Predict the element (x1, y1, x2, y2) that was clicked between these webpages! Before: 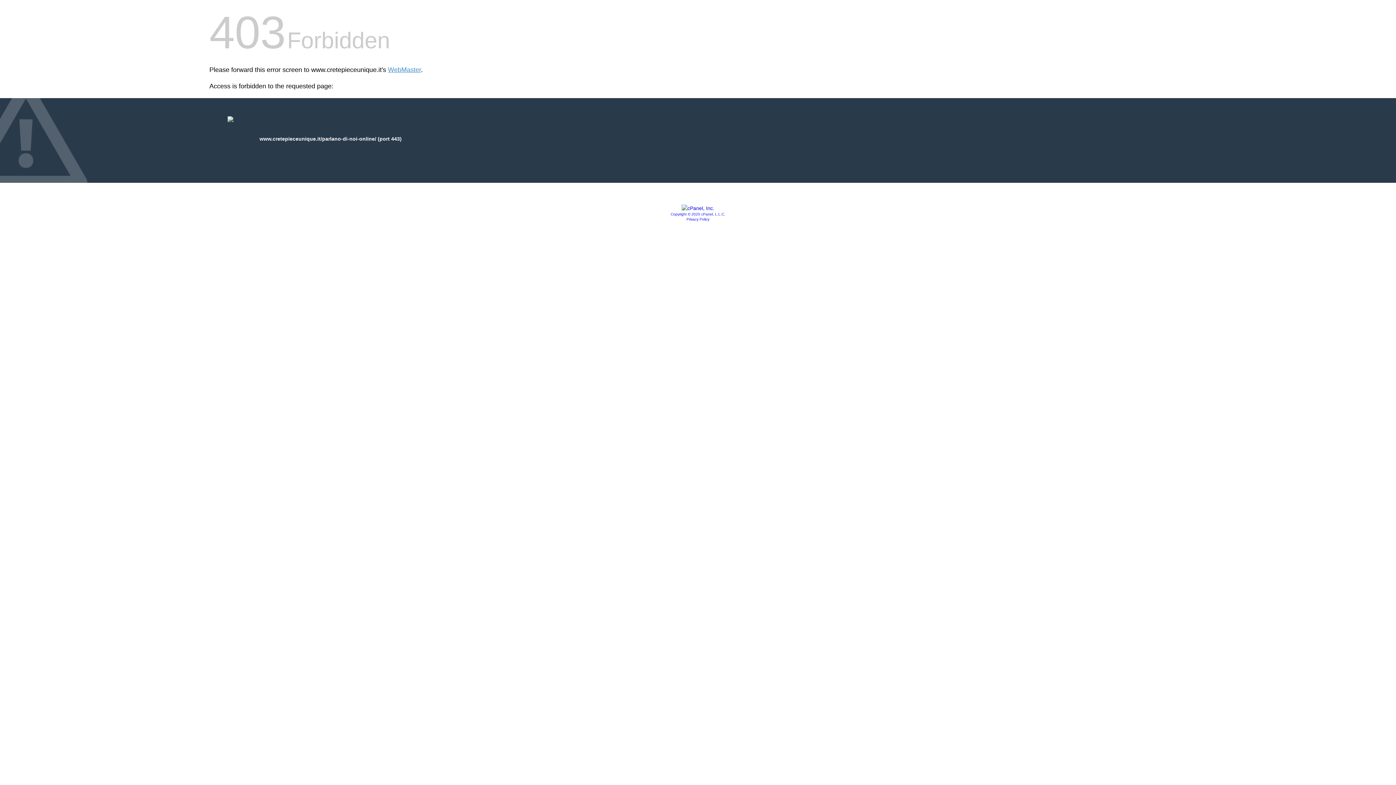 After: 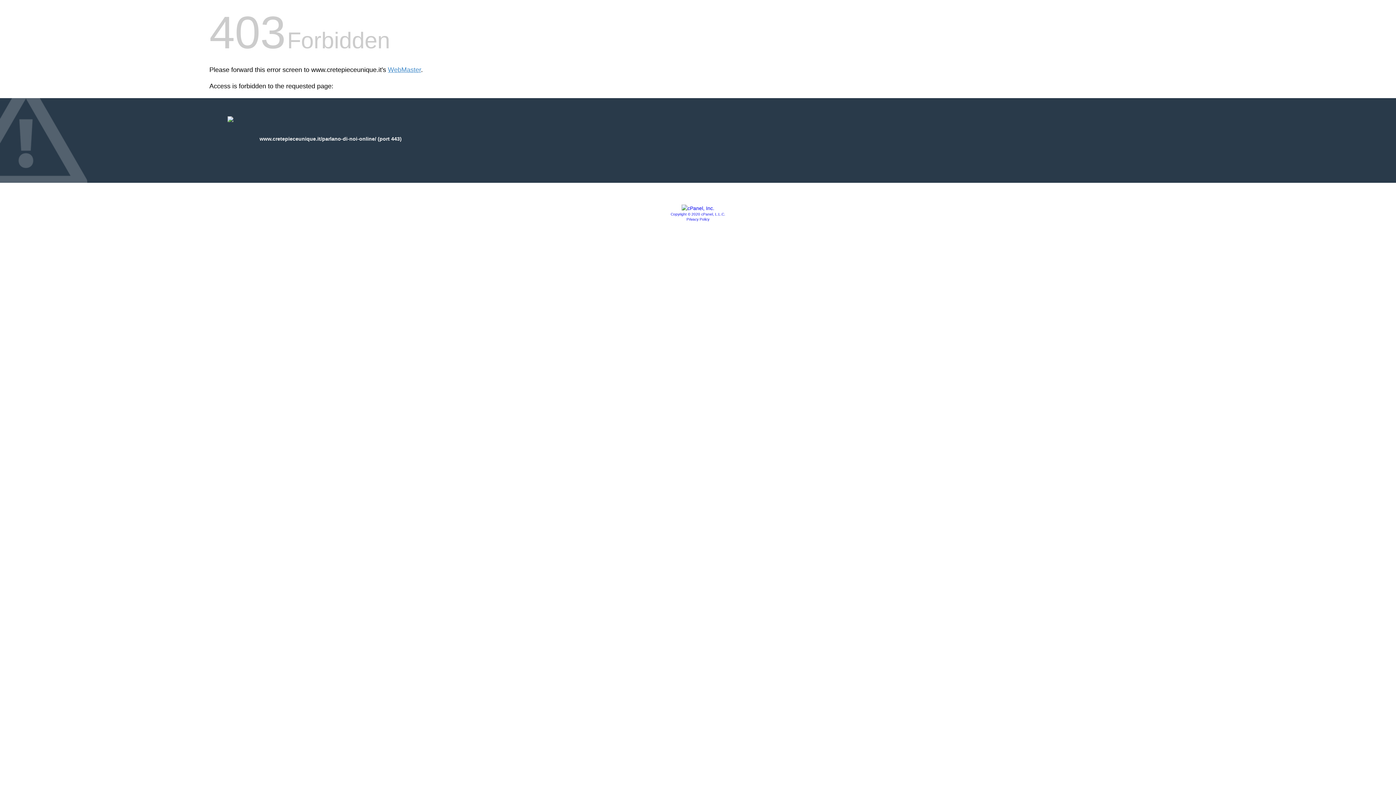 Action: label: Privacy Policy bbox: (686, 217, 709, 221)